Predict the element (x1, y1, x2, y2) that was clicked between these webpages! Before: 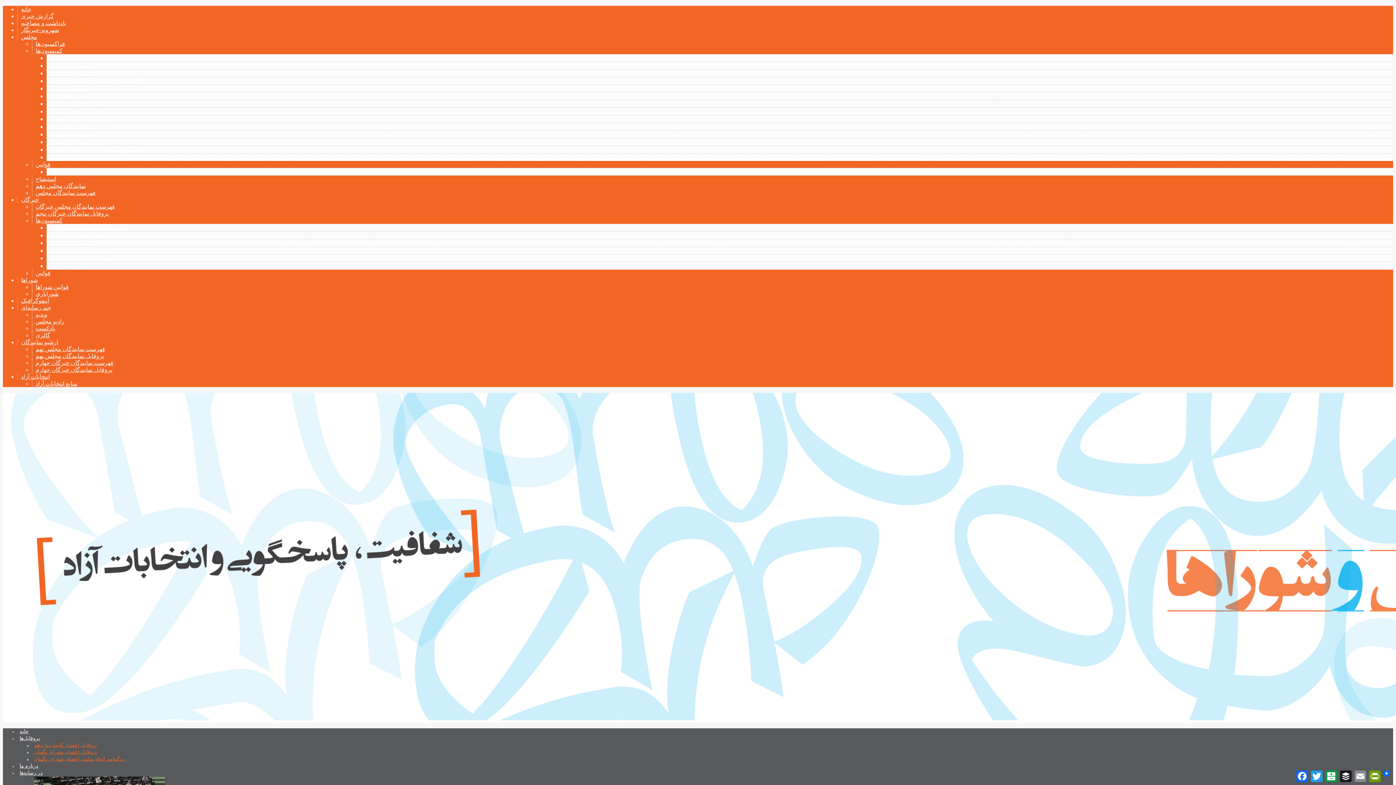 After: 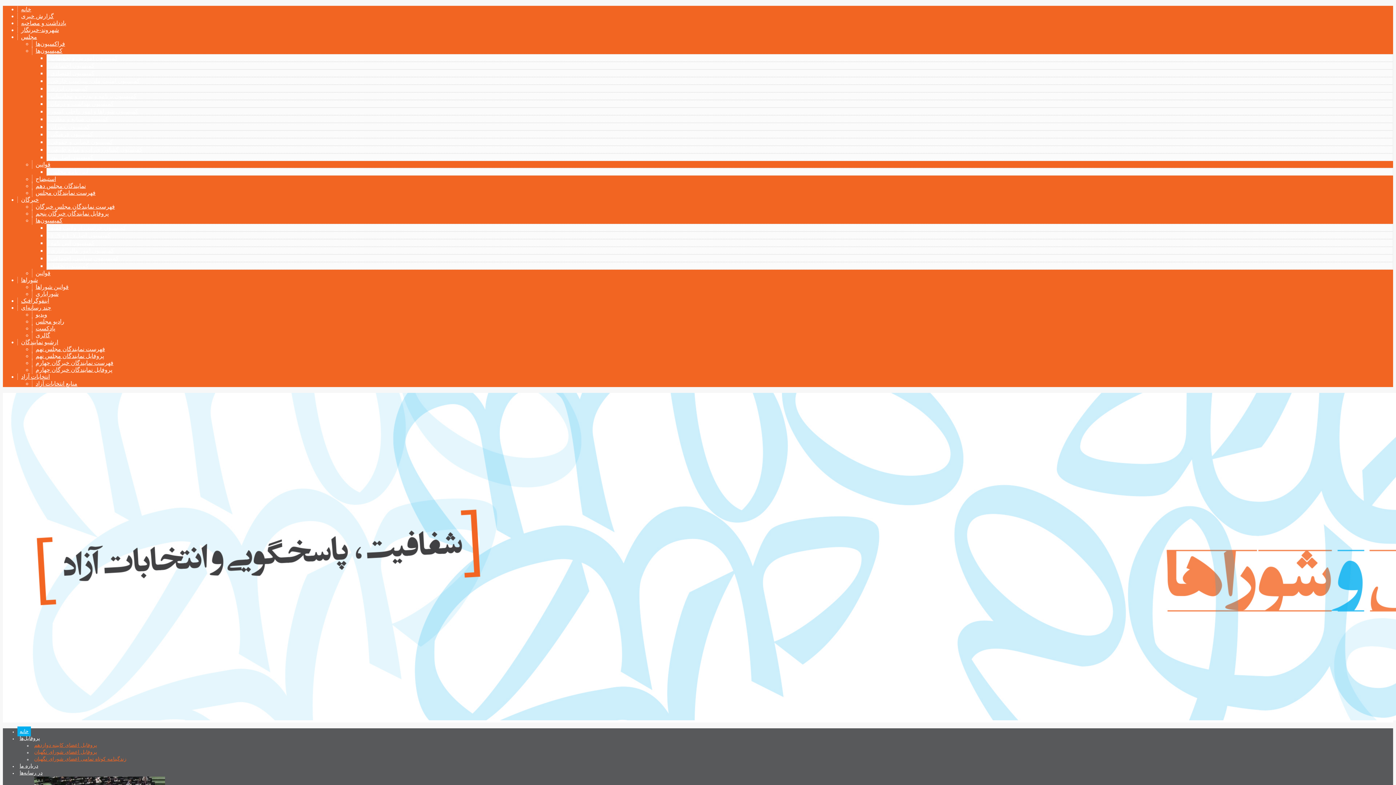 Action: bbox: (2, 717, 1902, 722)